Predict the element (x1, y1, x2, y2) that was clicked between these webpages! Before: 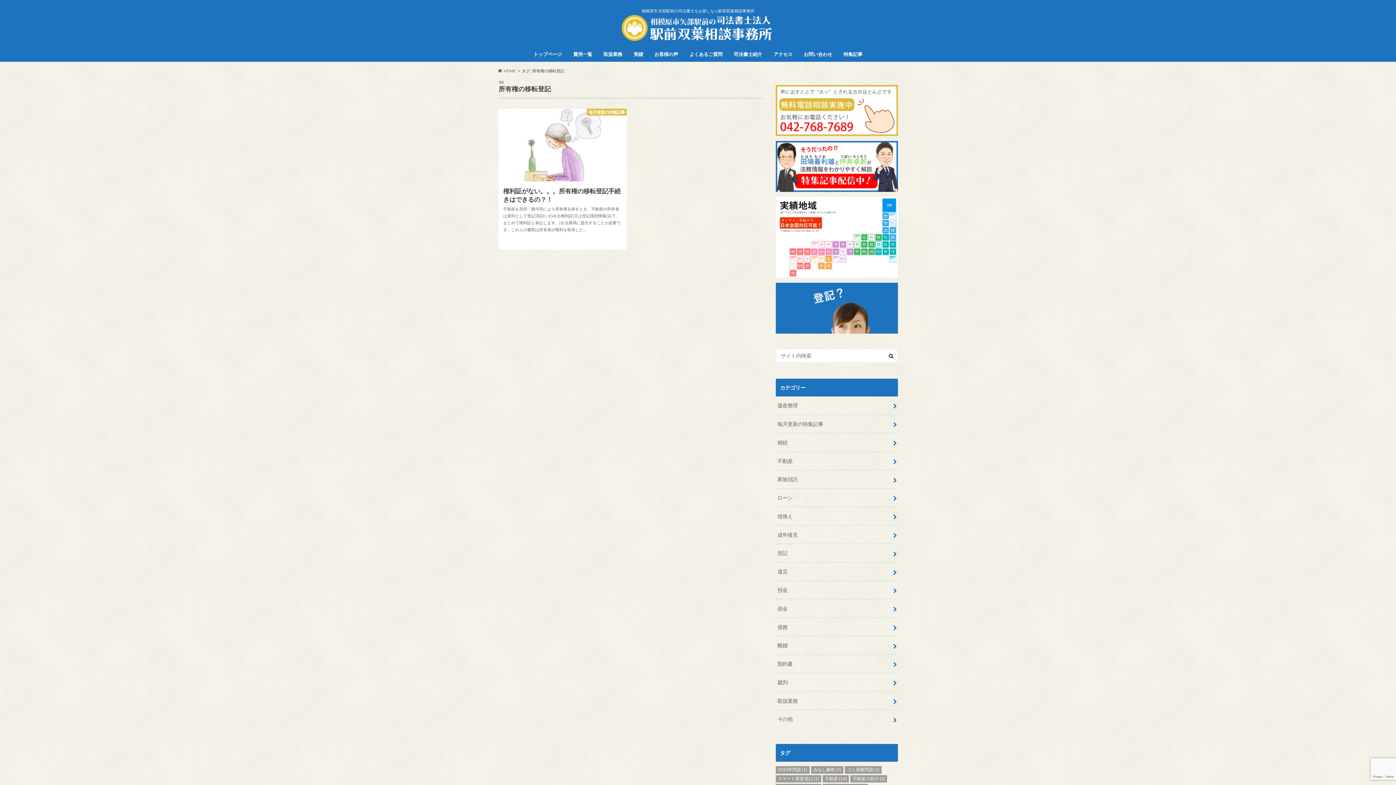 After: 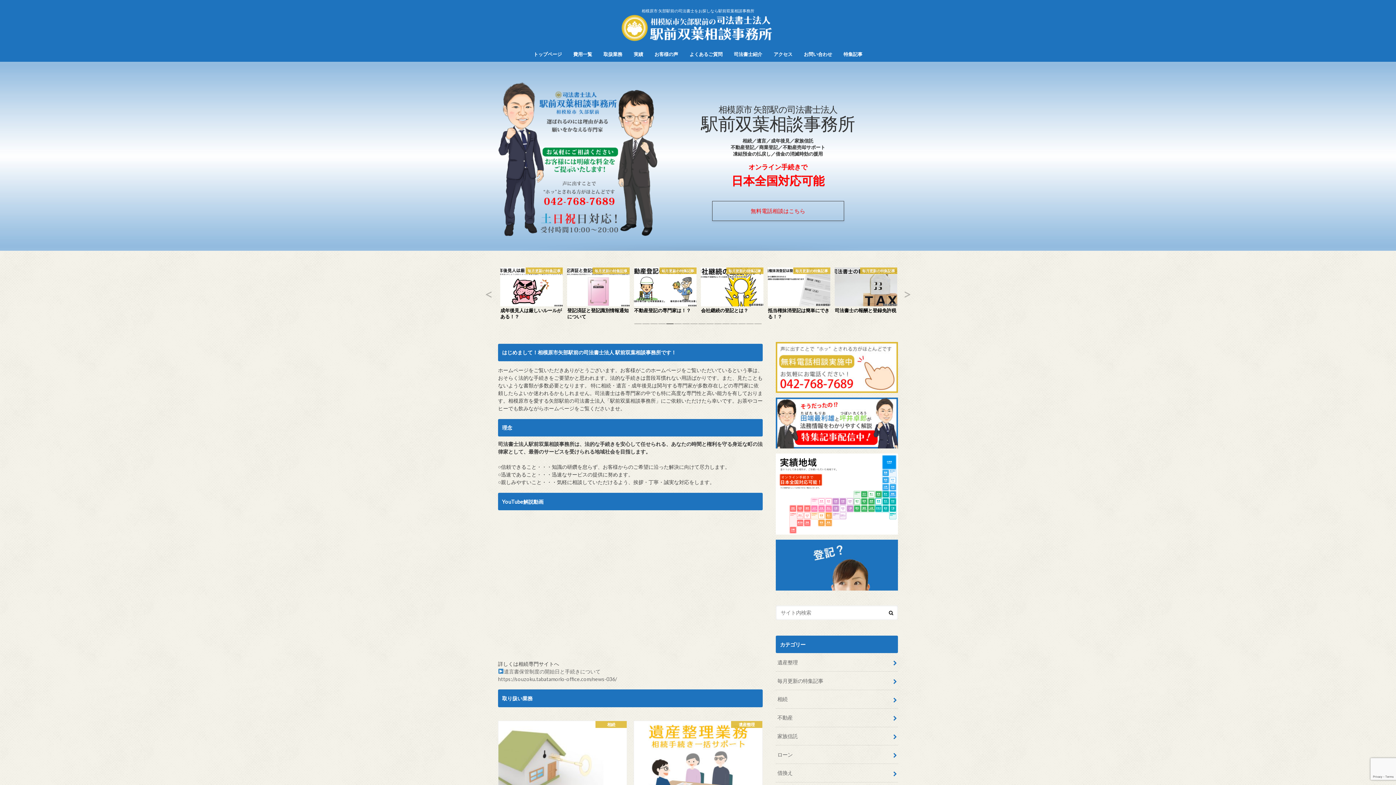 Action: bbox: (528, 49, 567, 59) label: トップページ